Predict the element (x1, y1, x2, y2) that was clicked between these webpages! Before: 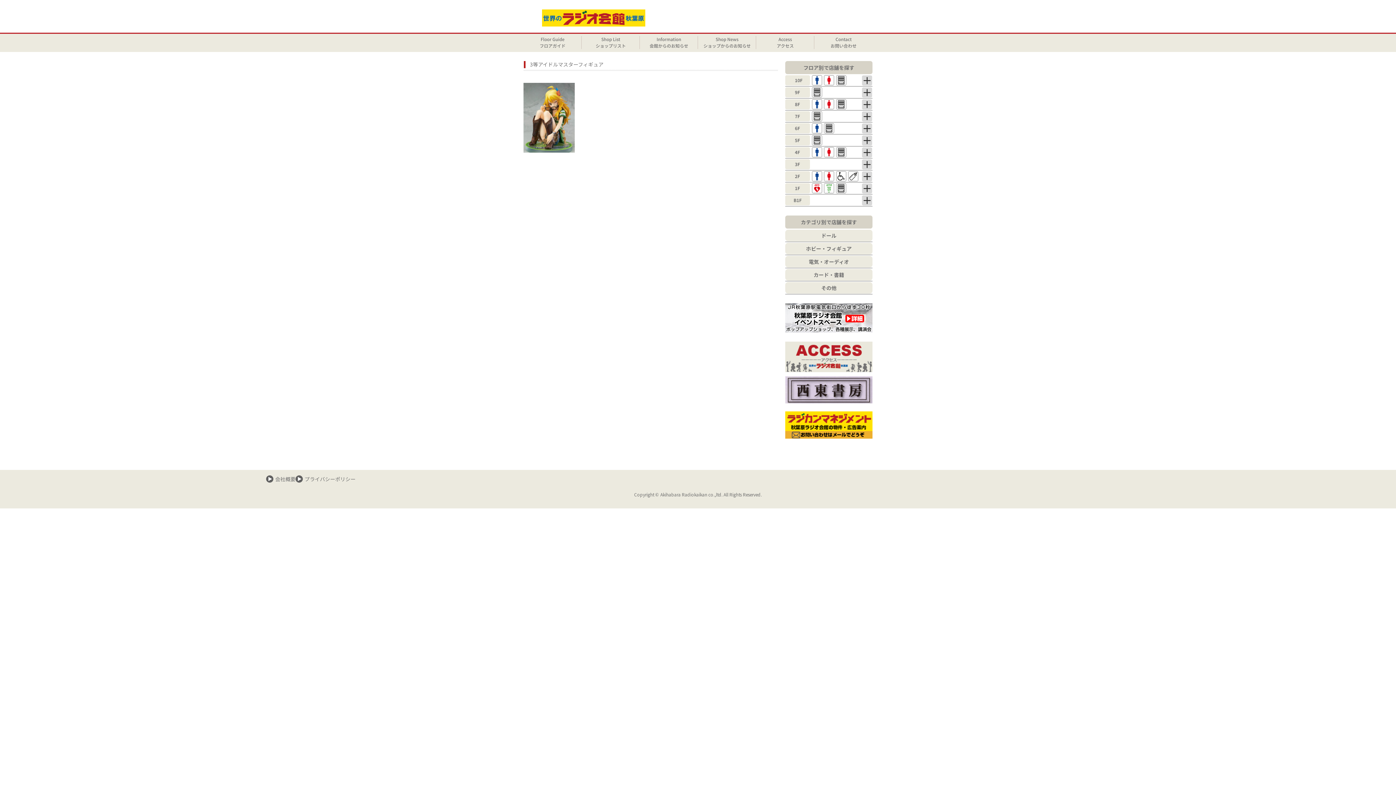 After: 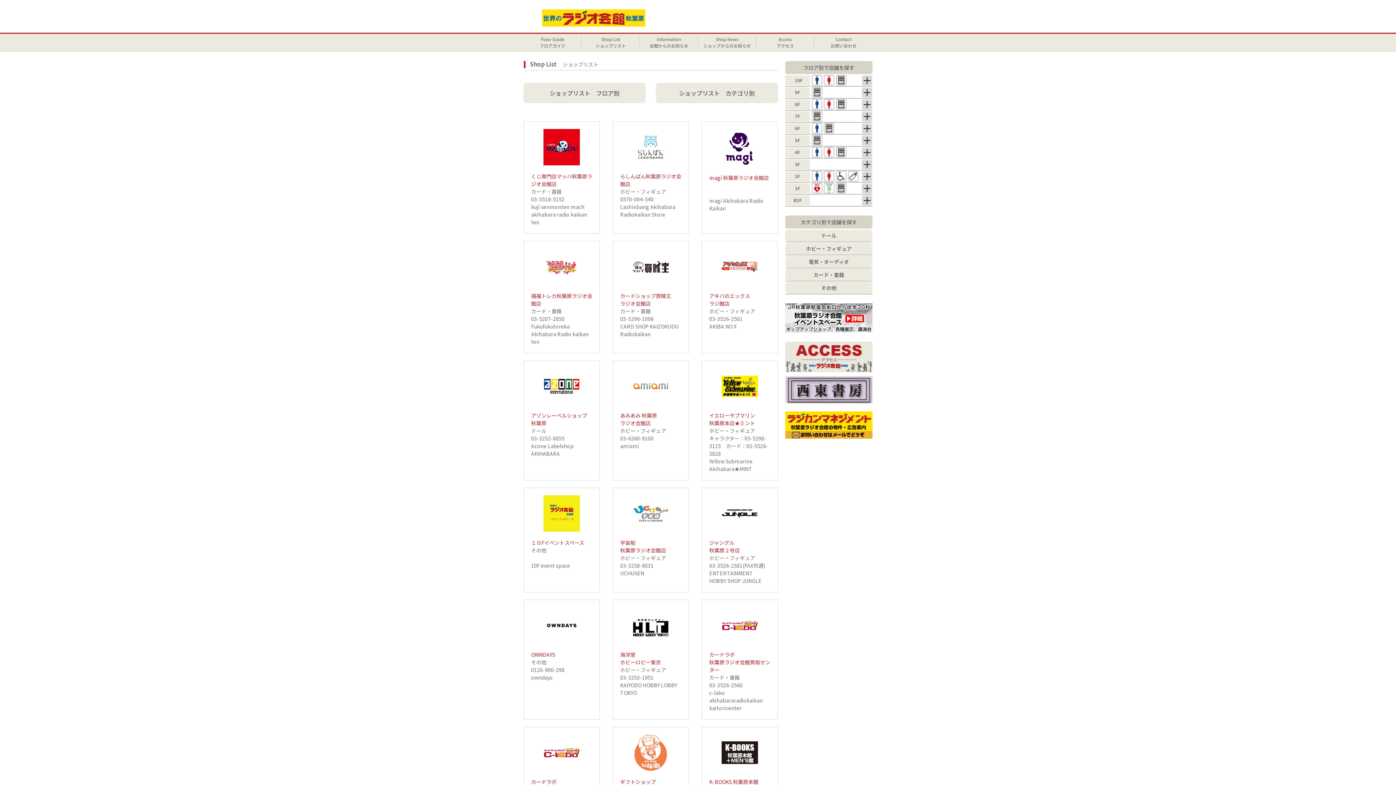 Action: bbox: (581, 33, 640, 52)